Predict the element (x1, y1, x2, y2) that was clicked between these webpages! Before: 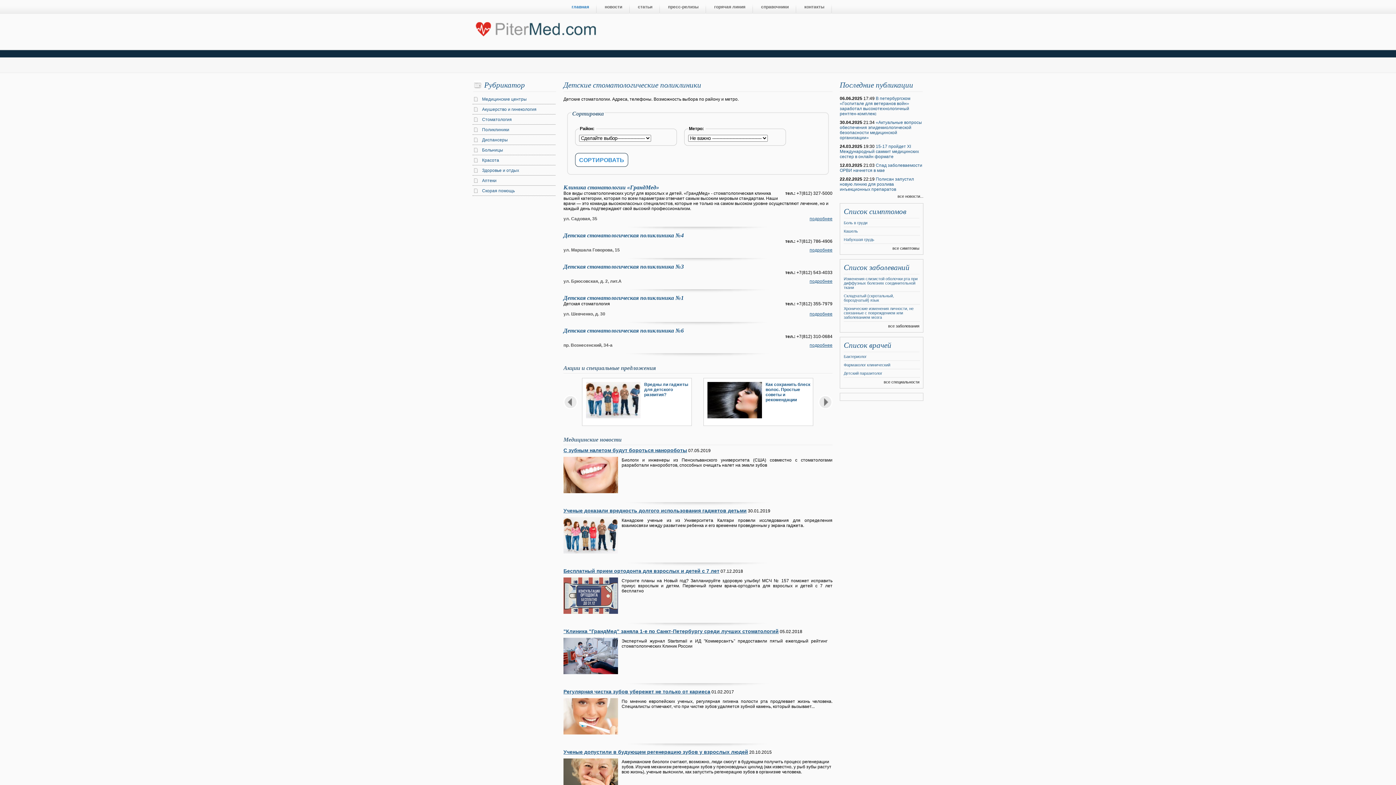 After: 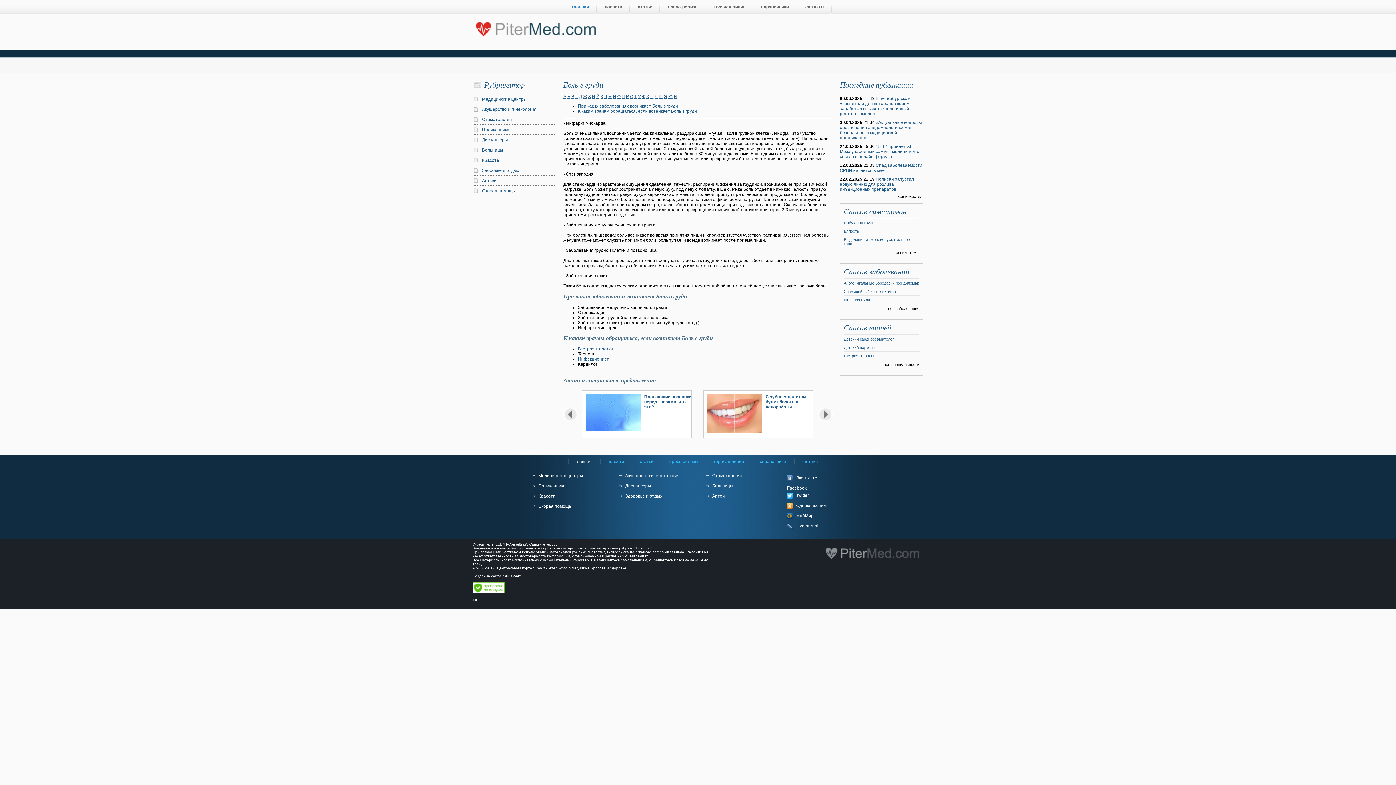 Action: label: Боль в груди bbox: (844, 220, 920, 227)